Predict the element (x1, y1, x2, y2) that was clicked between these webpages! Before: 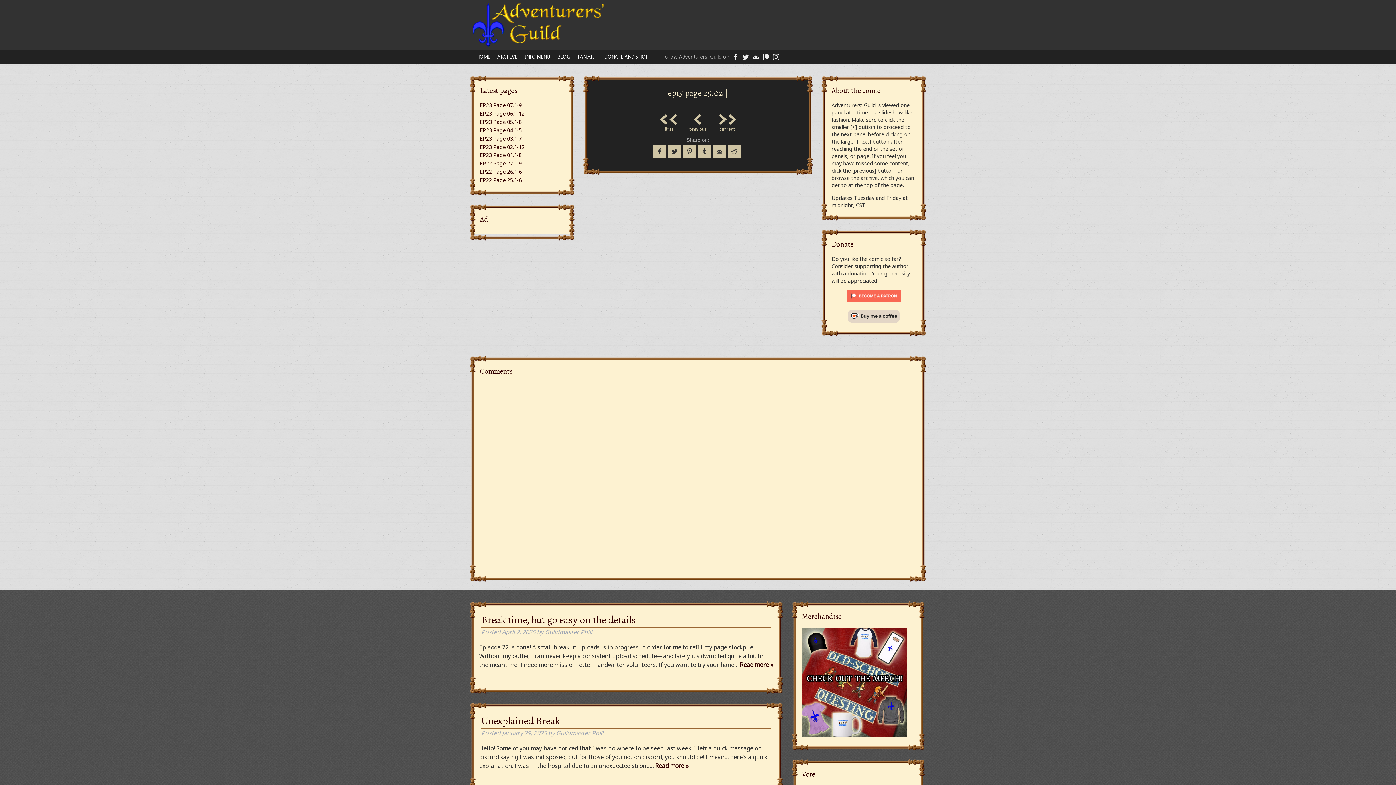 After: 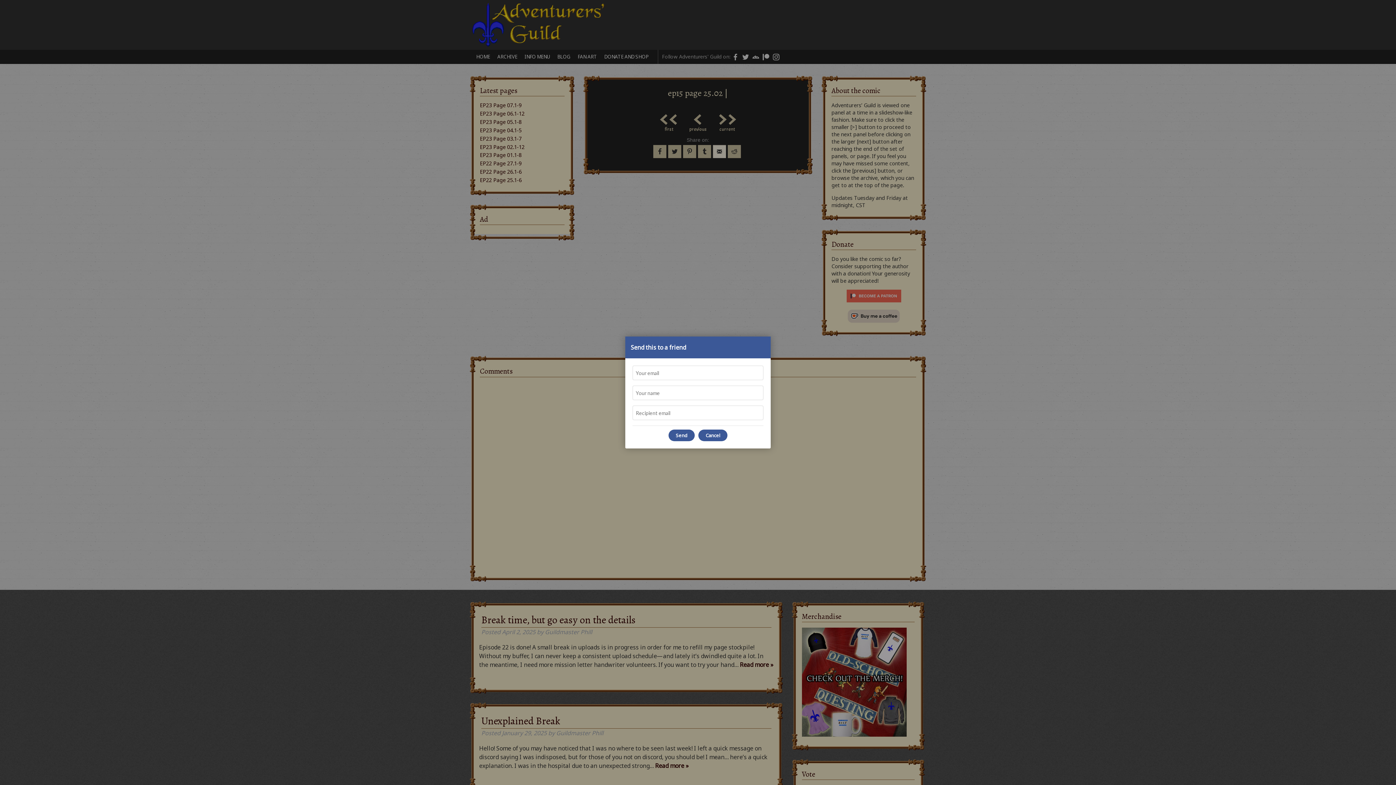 Action: bbox: (713, 145, 726, 158)